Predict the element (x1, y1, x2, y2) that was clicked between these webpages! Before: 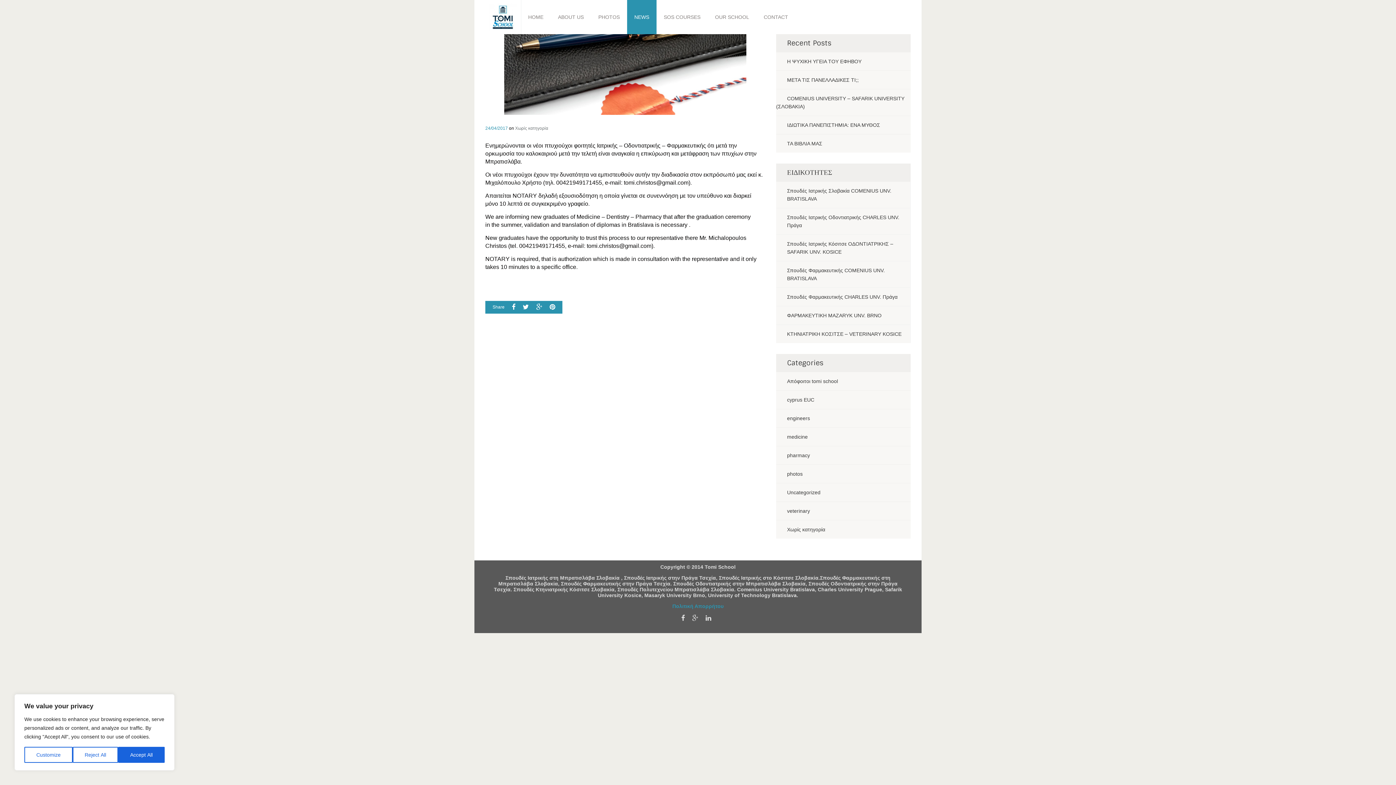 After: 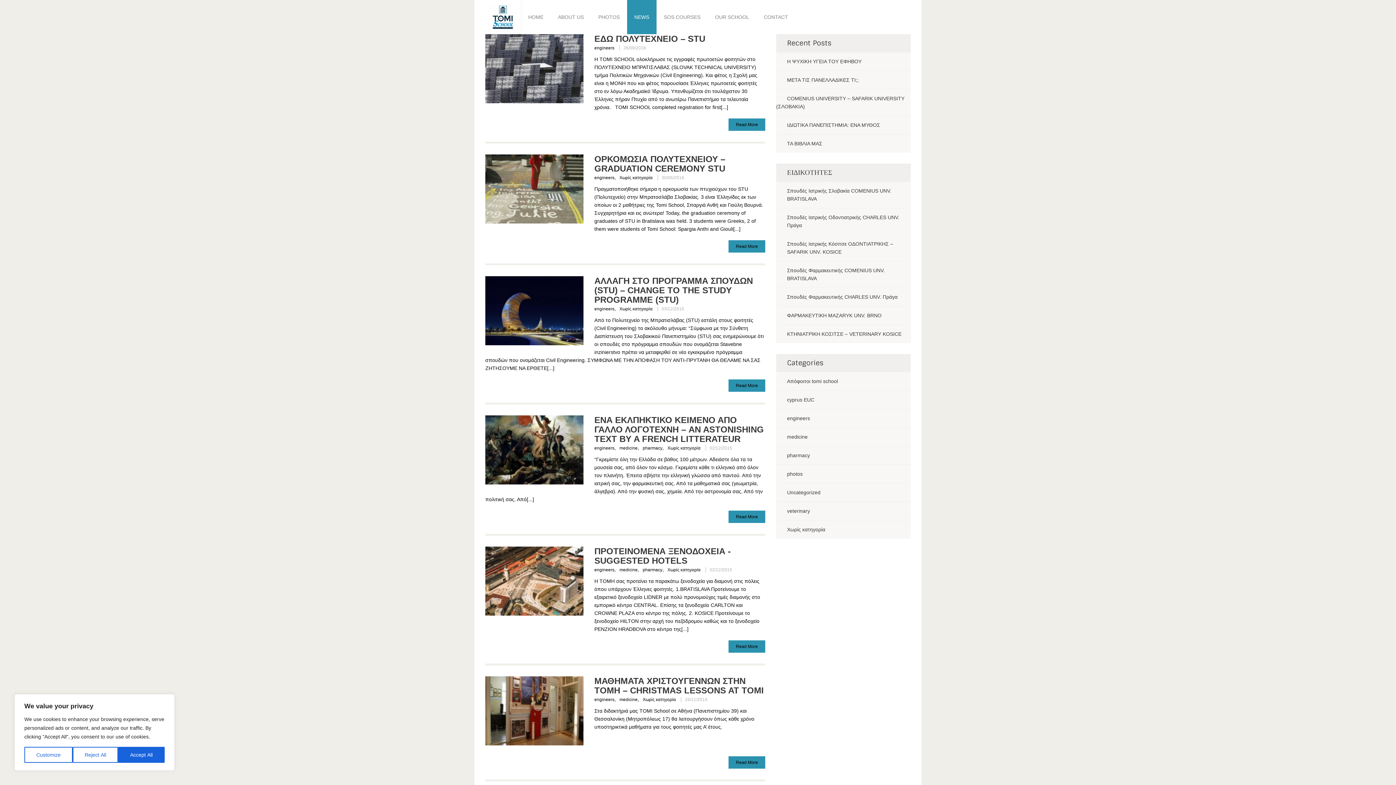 Action: bbox: (787, 415, 810, 421) label: engineers